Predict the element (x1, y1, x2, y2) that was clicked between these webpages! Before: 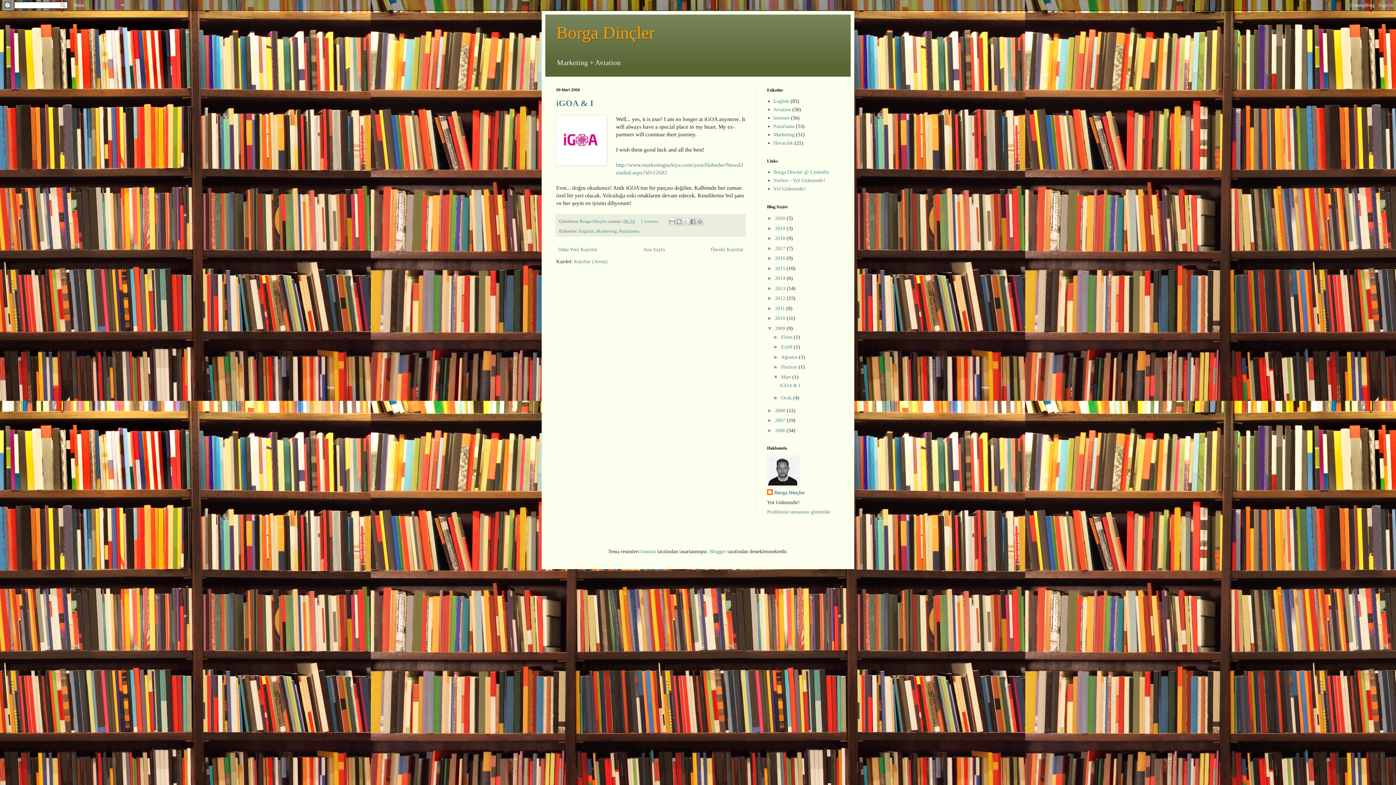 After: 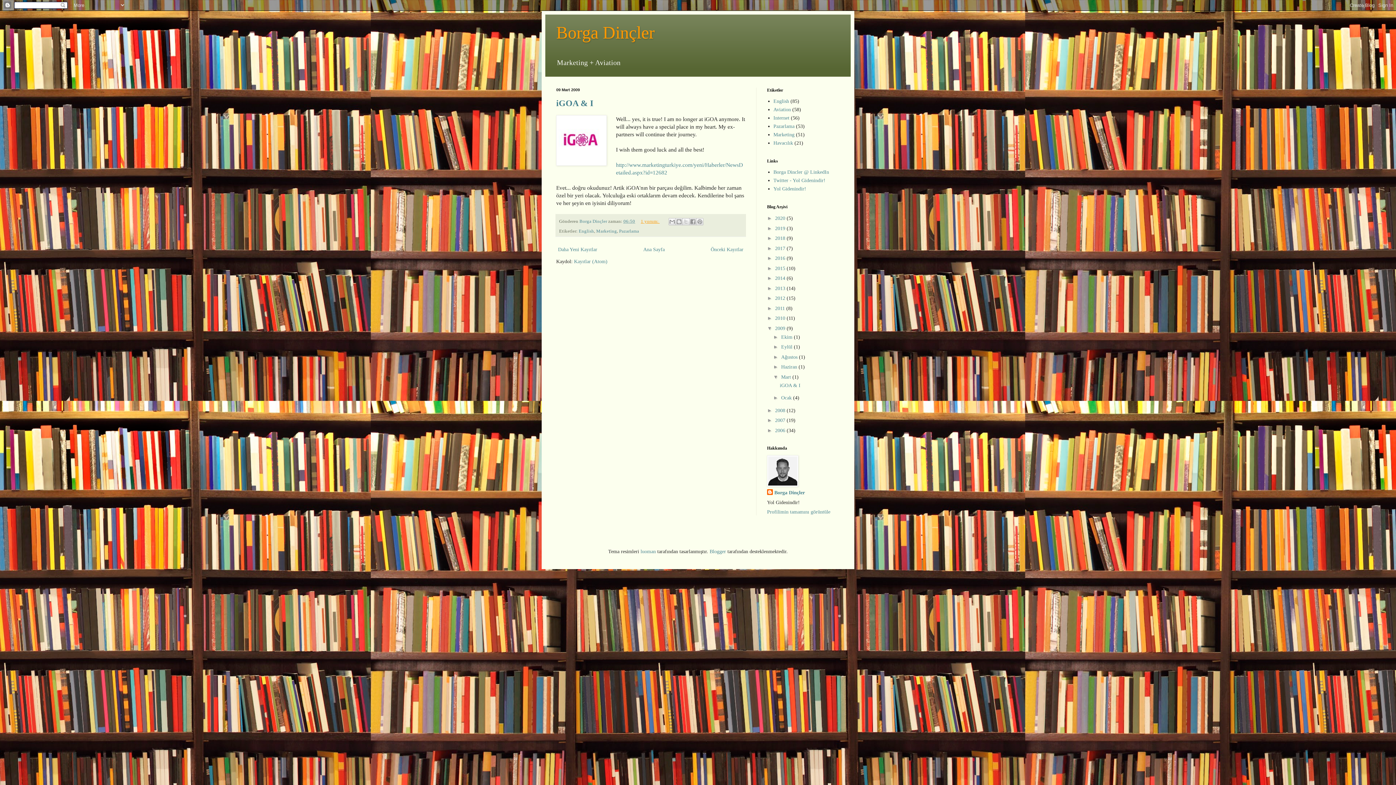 Action: bbox: (640, 218, 659, 223) label: 1 yorum: 